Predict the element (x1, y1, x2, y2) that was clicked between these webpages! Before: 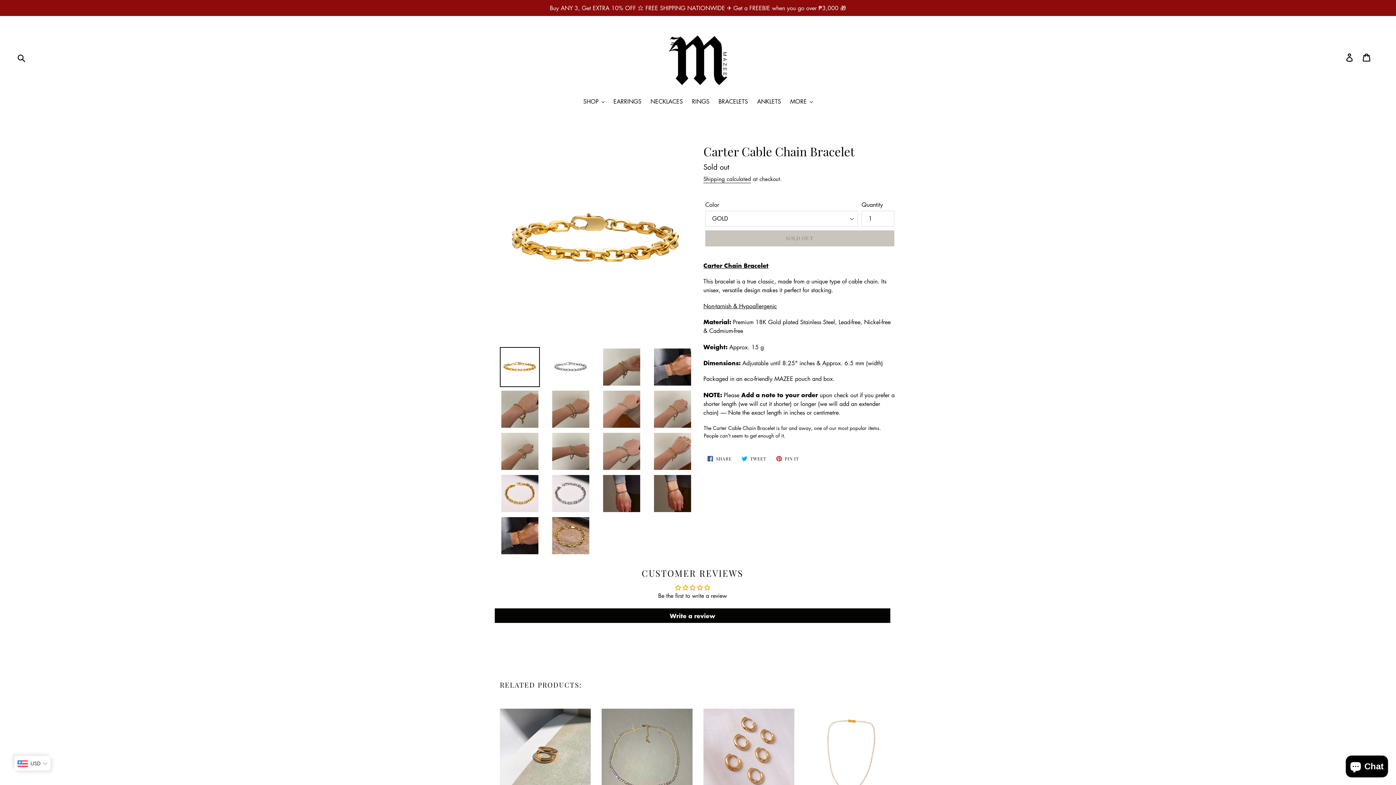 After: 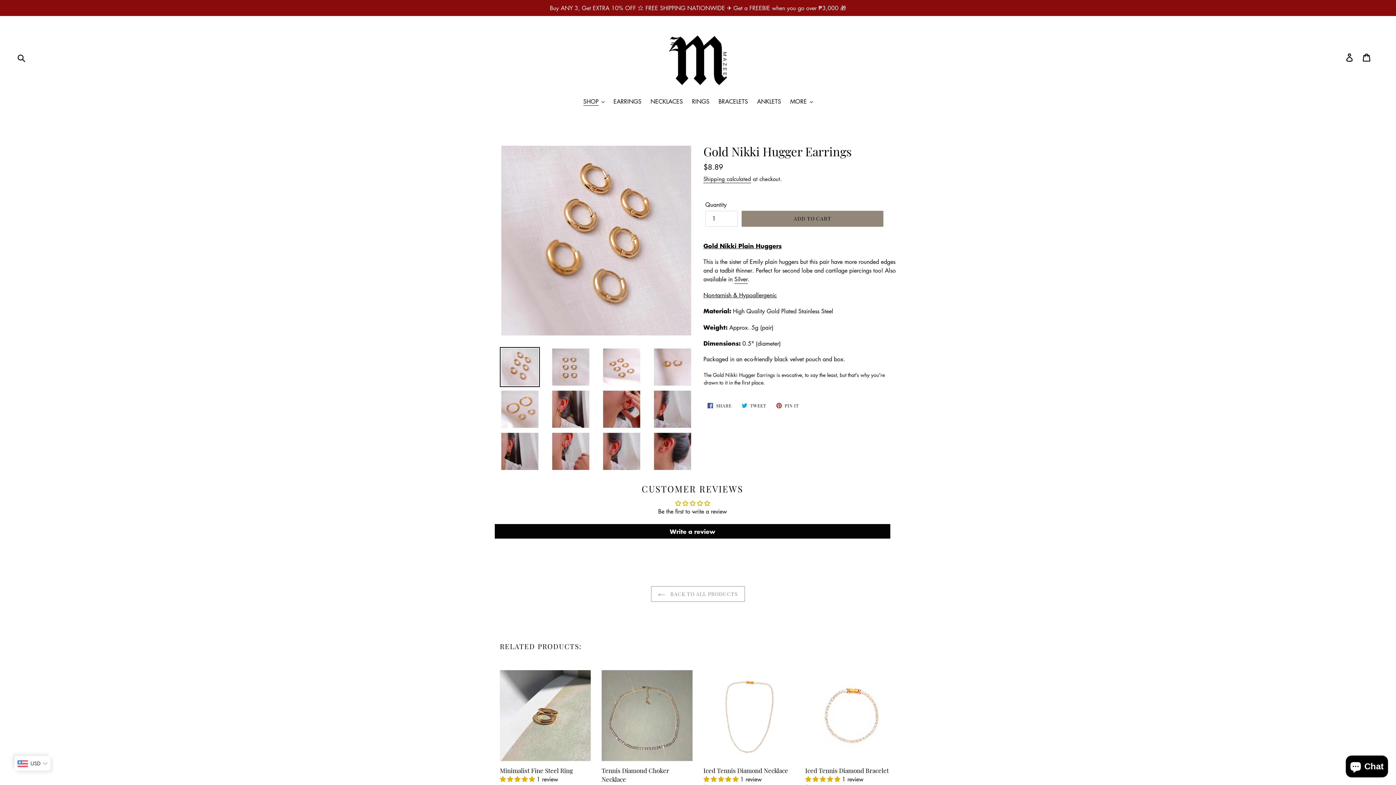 Action: bbox: (703, 709, 794, 823) label: Gold Nikki Hugger Earrings